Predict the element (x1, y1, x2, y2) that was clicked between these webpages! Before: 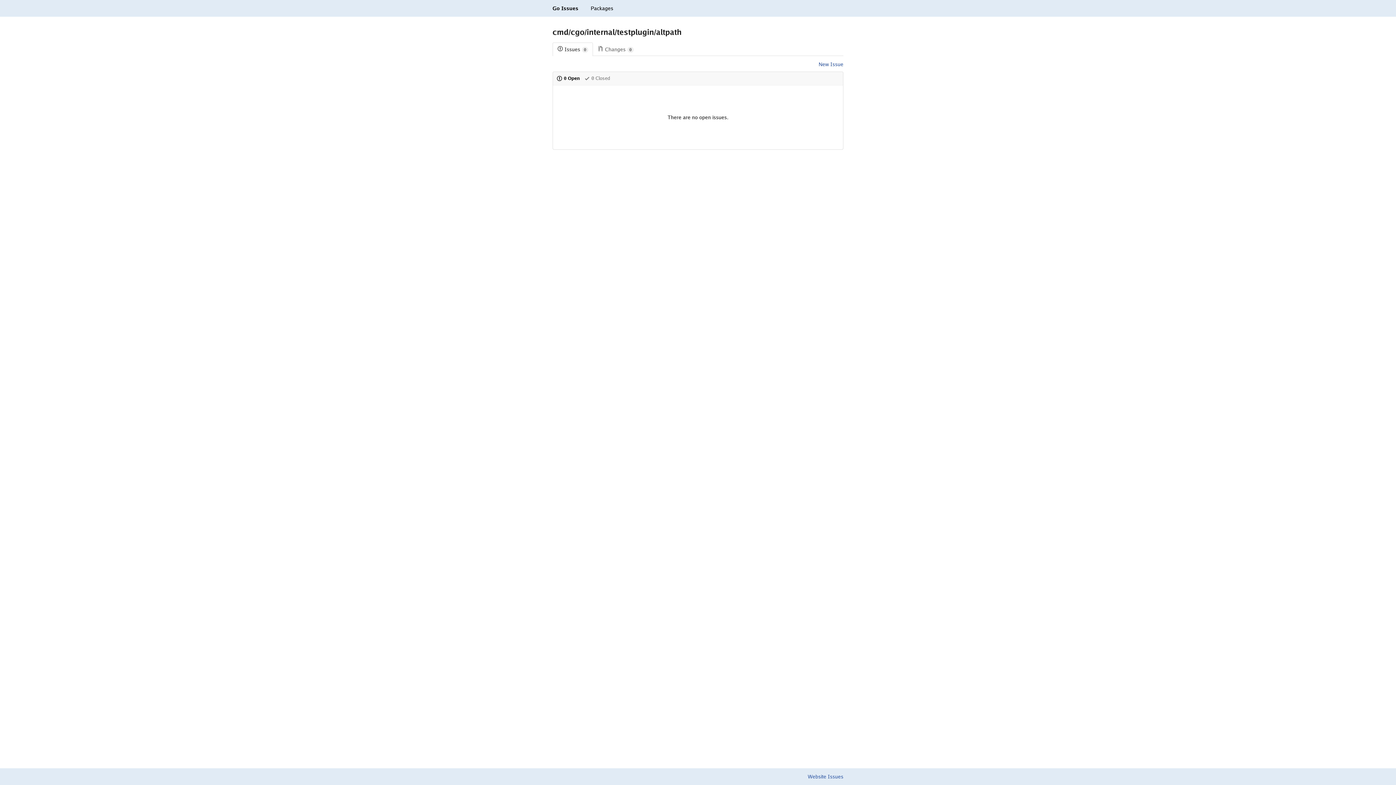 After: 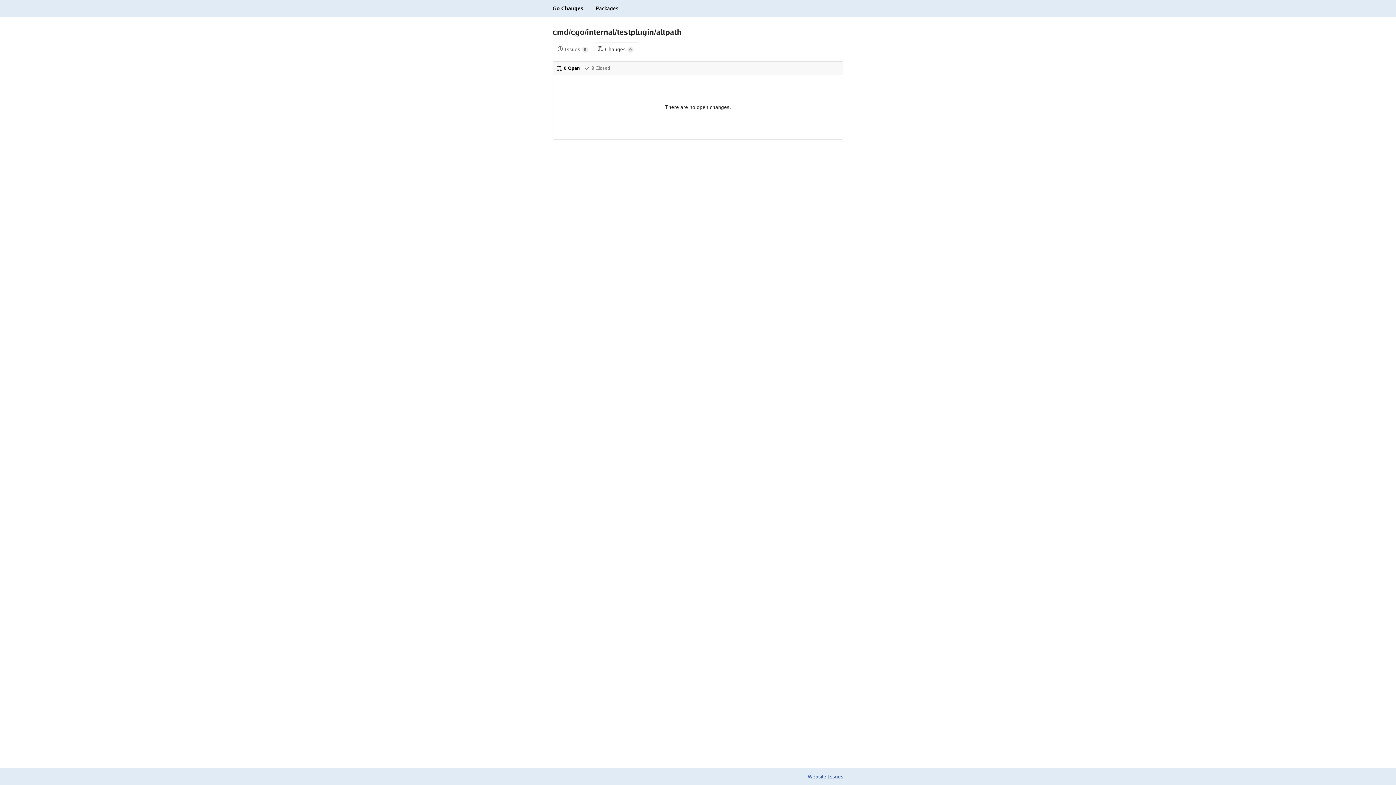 Action: label: Changes0 bbox: (593, 42, 638, 56)